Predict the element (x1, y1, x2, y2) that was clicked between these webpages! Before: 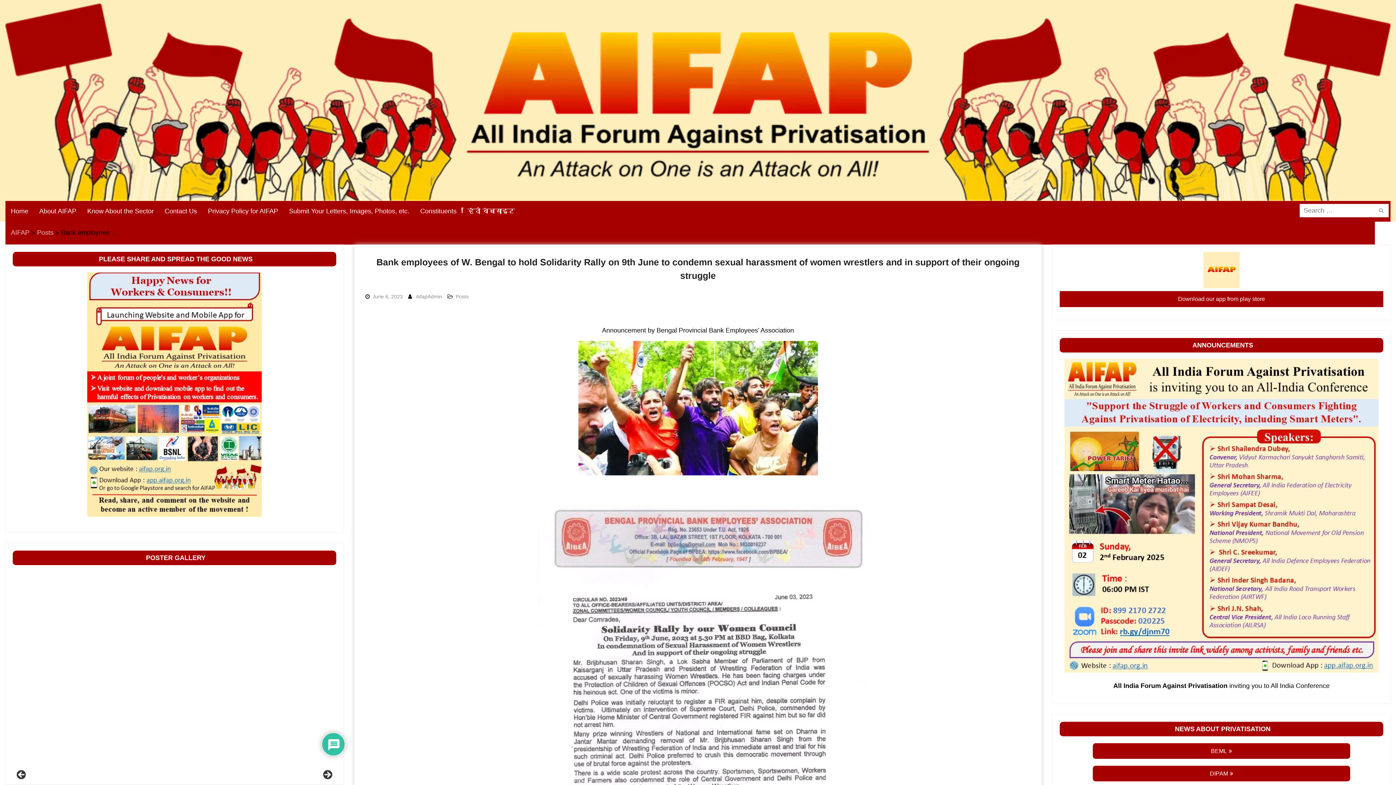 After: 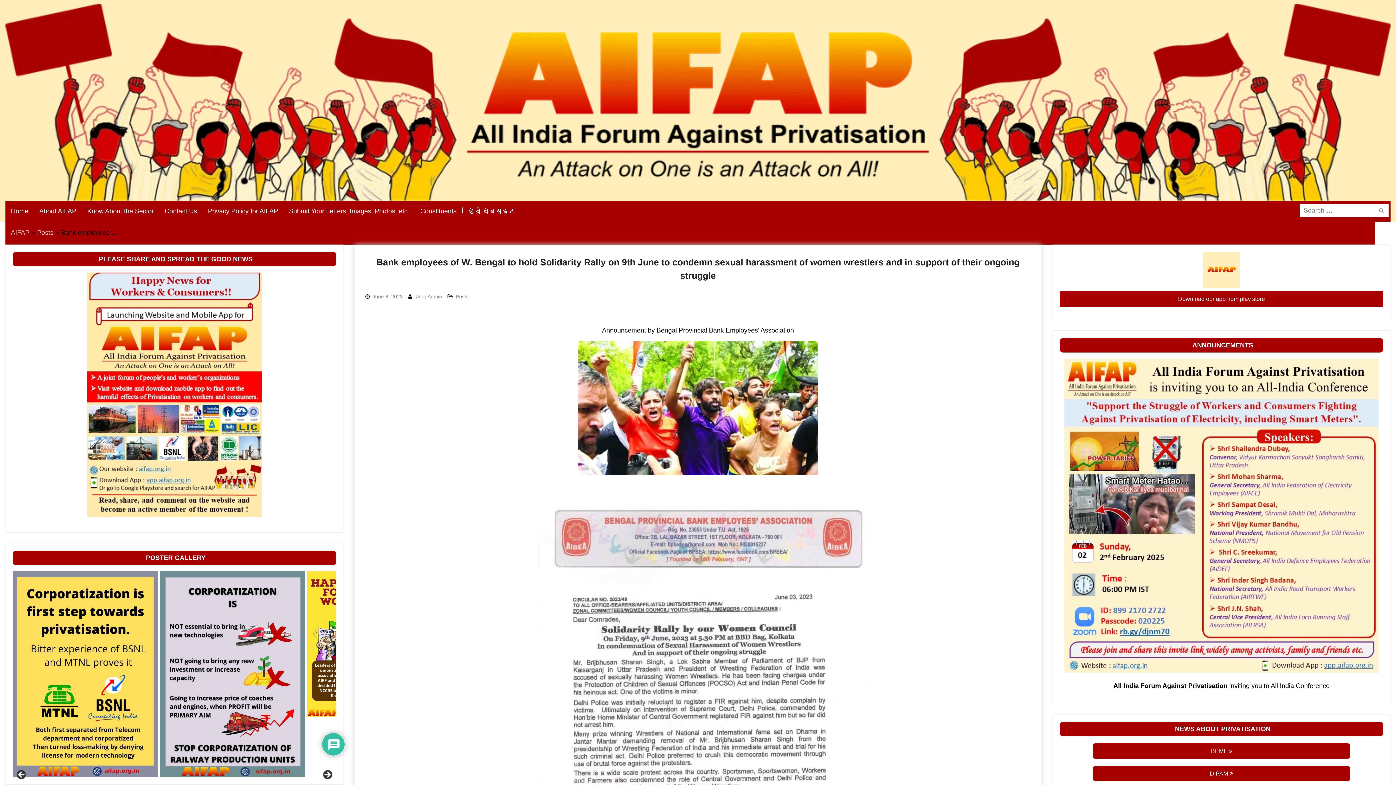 Action: bbox: (372, 293, 402, 299) label: June 6, 2023